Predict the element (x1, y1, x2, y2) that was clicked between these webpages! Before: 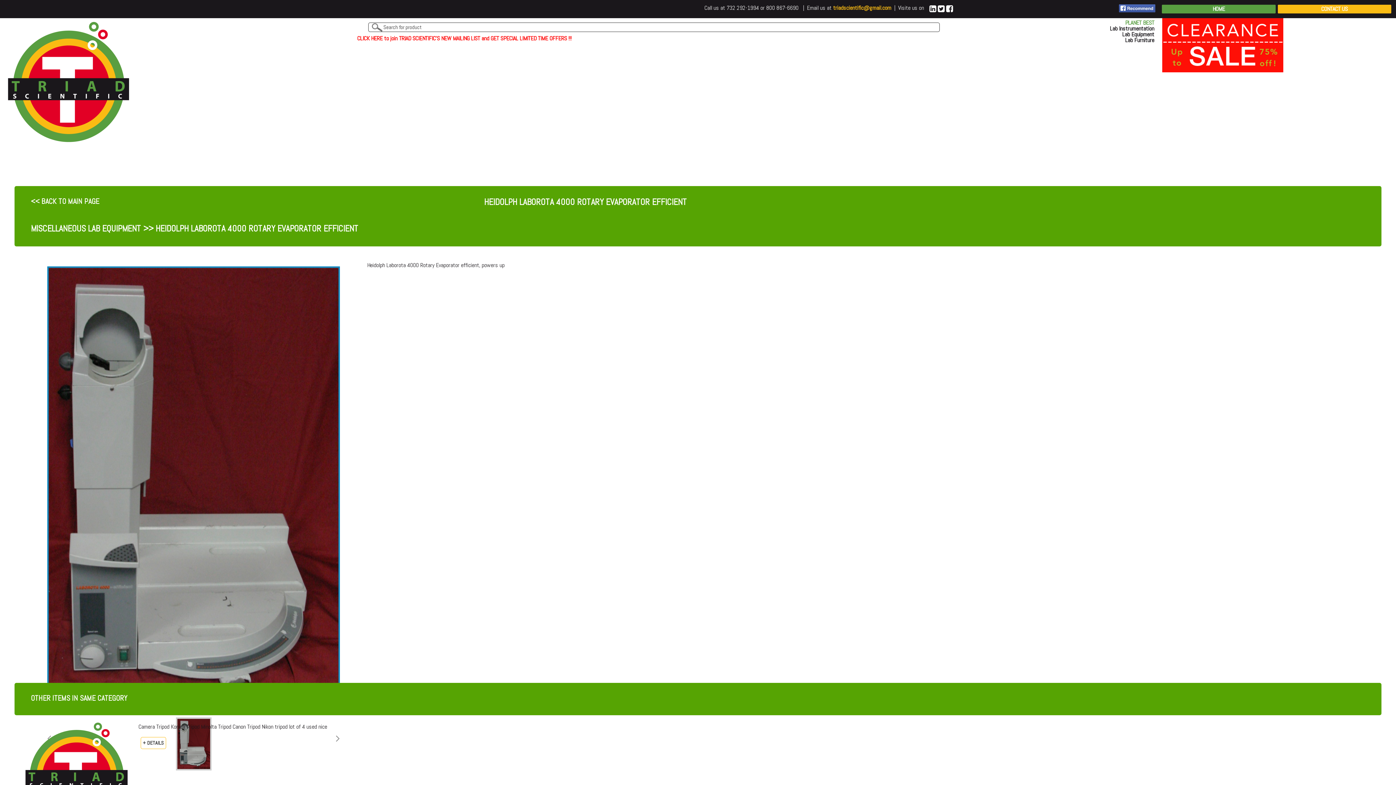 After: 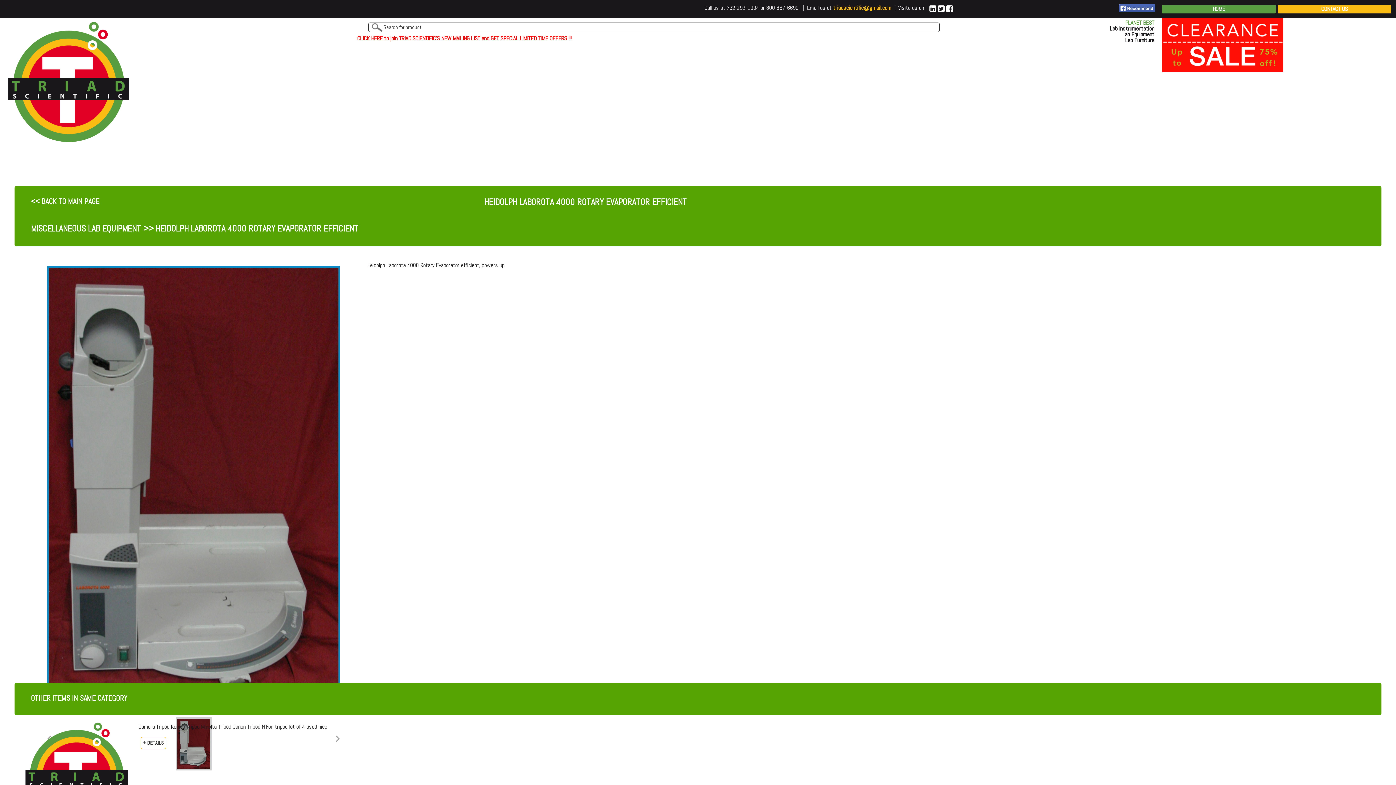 Action: bbox: (946, 5, 953, 13)